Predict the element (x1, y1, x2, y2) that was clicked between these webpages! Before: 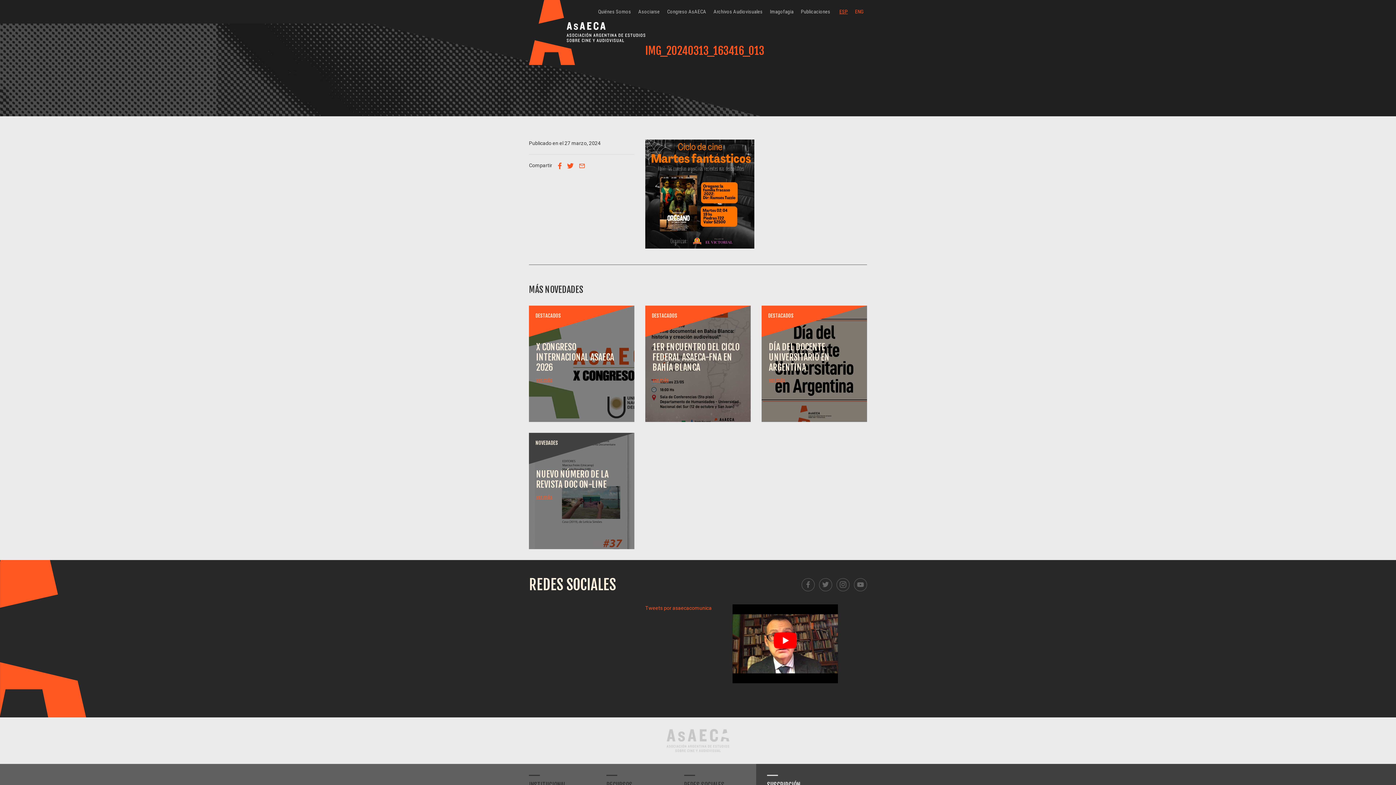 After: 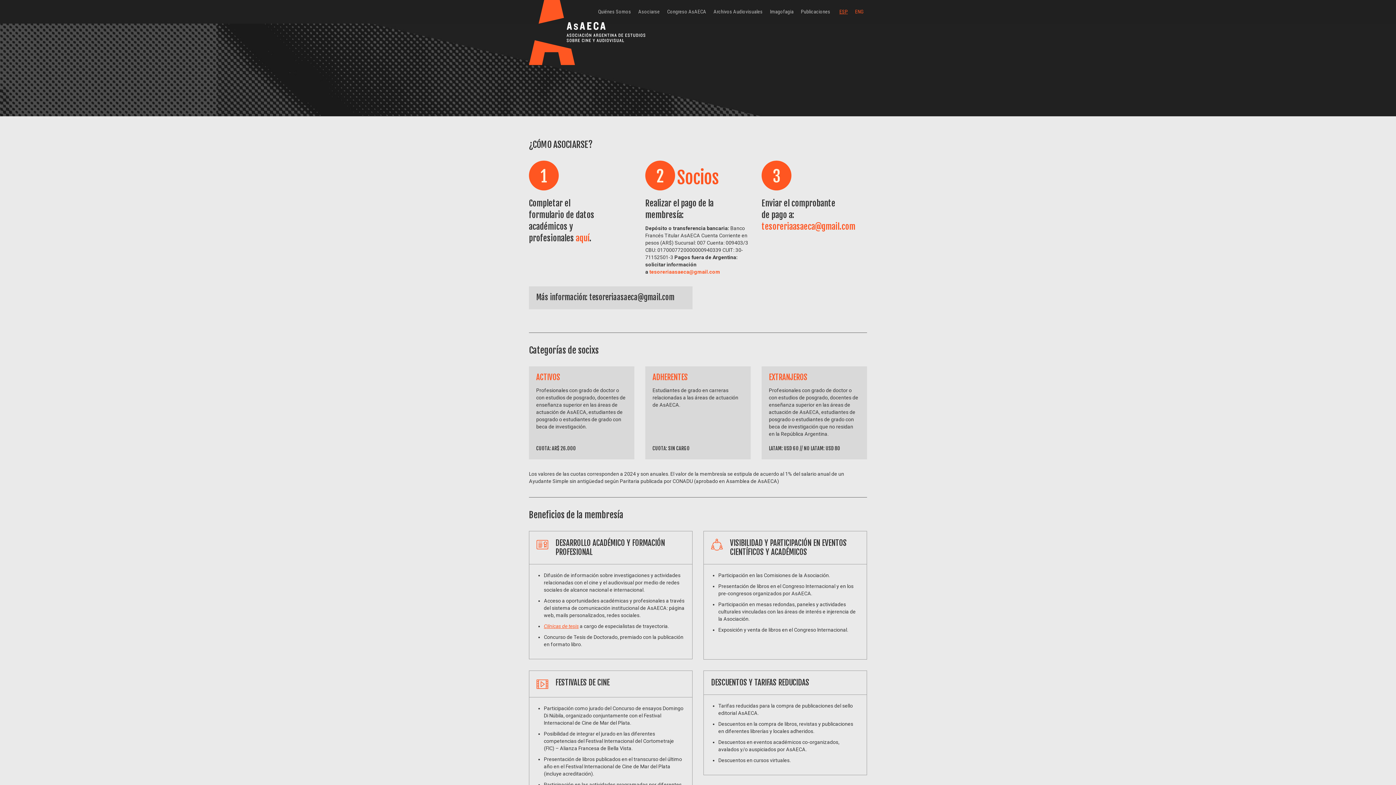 Action: label: Asociarse bbox: (634, 0, 663, 15)